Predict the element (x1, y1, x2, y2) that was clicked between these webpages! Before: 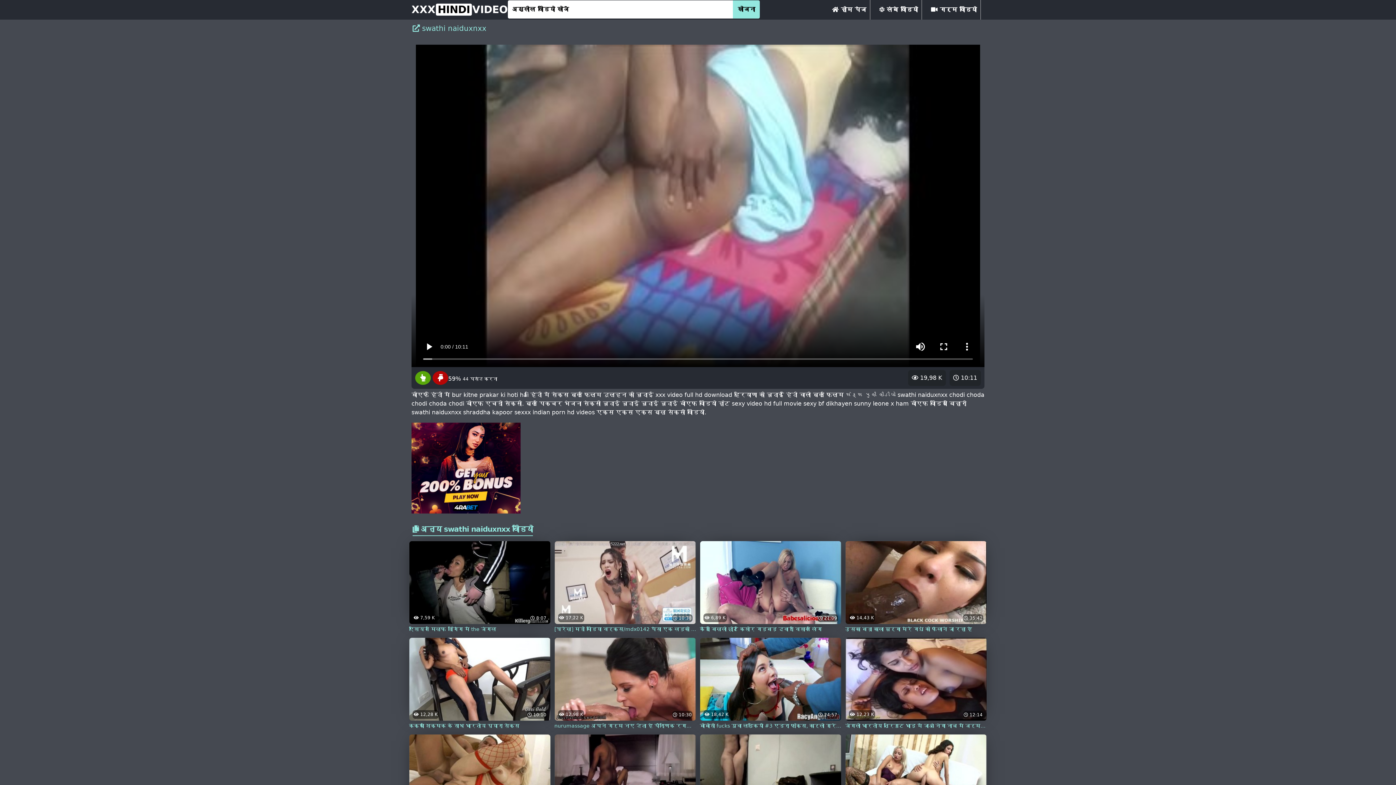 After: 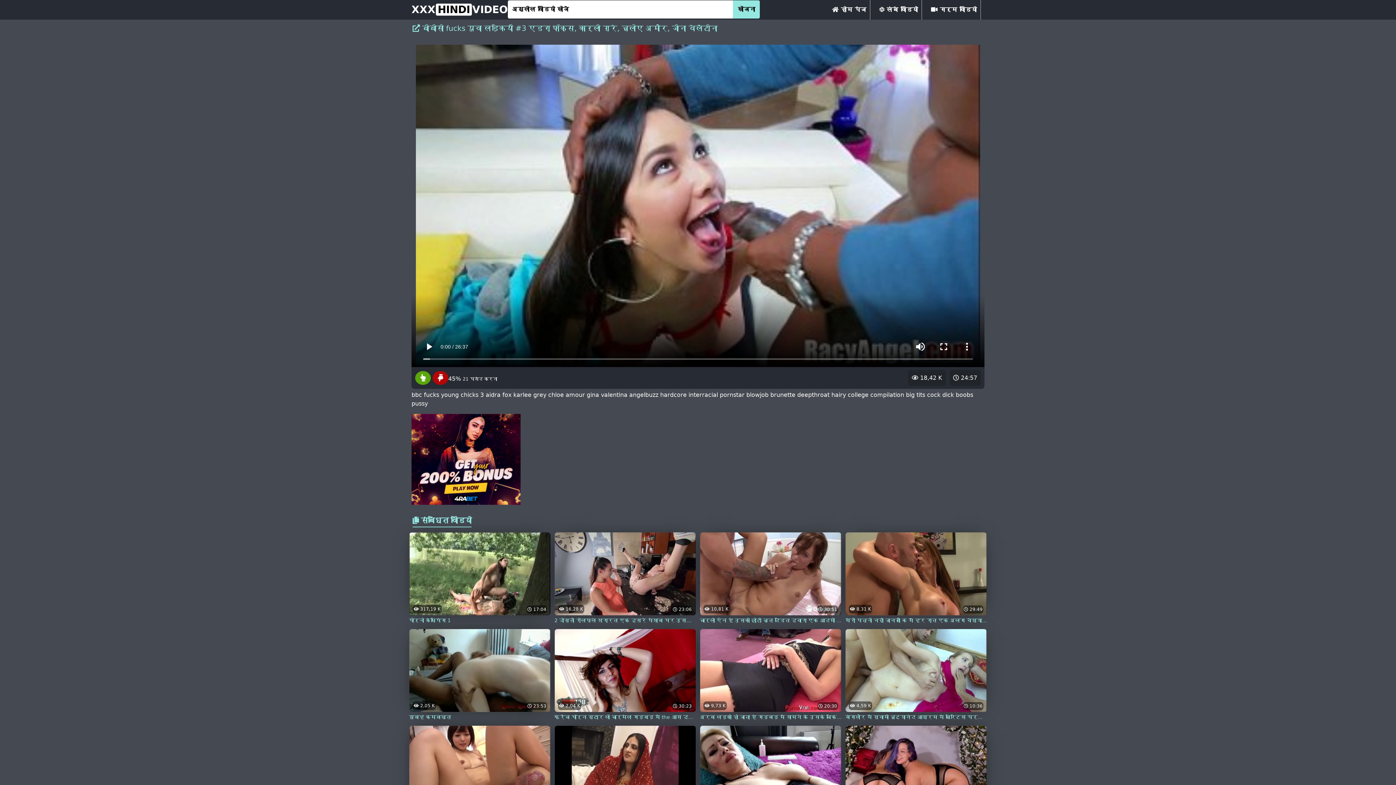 Action: bbox: (700, 675, 841, 730) label:  24:57
 18,42 K
बीबीसी fucks युवा लड़कियों #3 एडरा फॉक्स, कार्ली ग्रे, च्लोए अमौर, जीना वेलेंटीना